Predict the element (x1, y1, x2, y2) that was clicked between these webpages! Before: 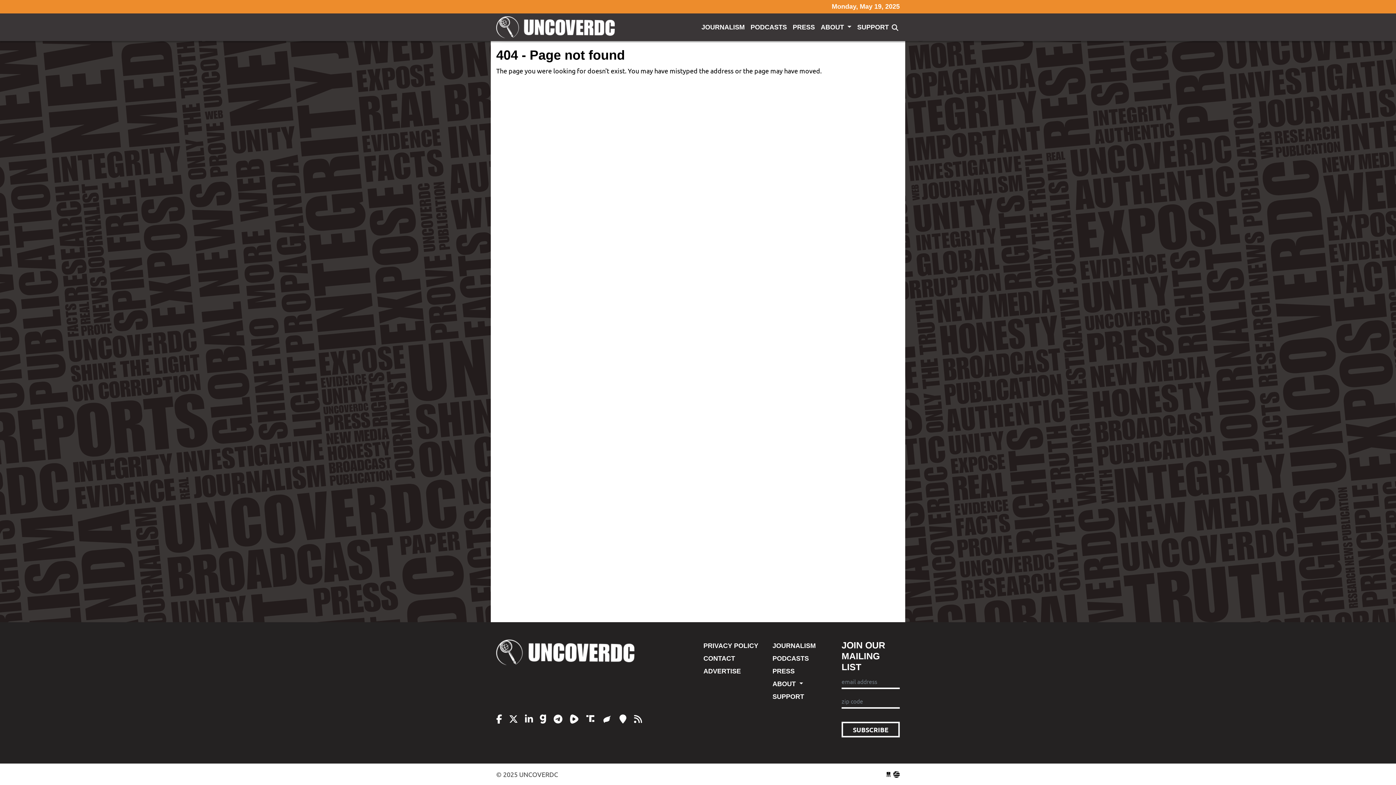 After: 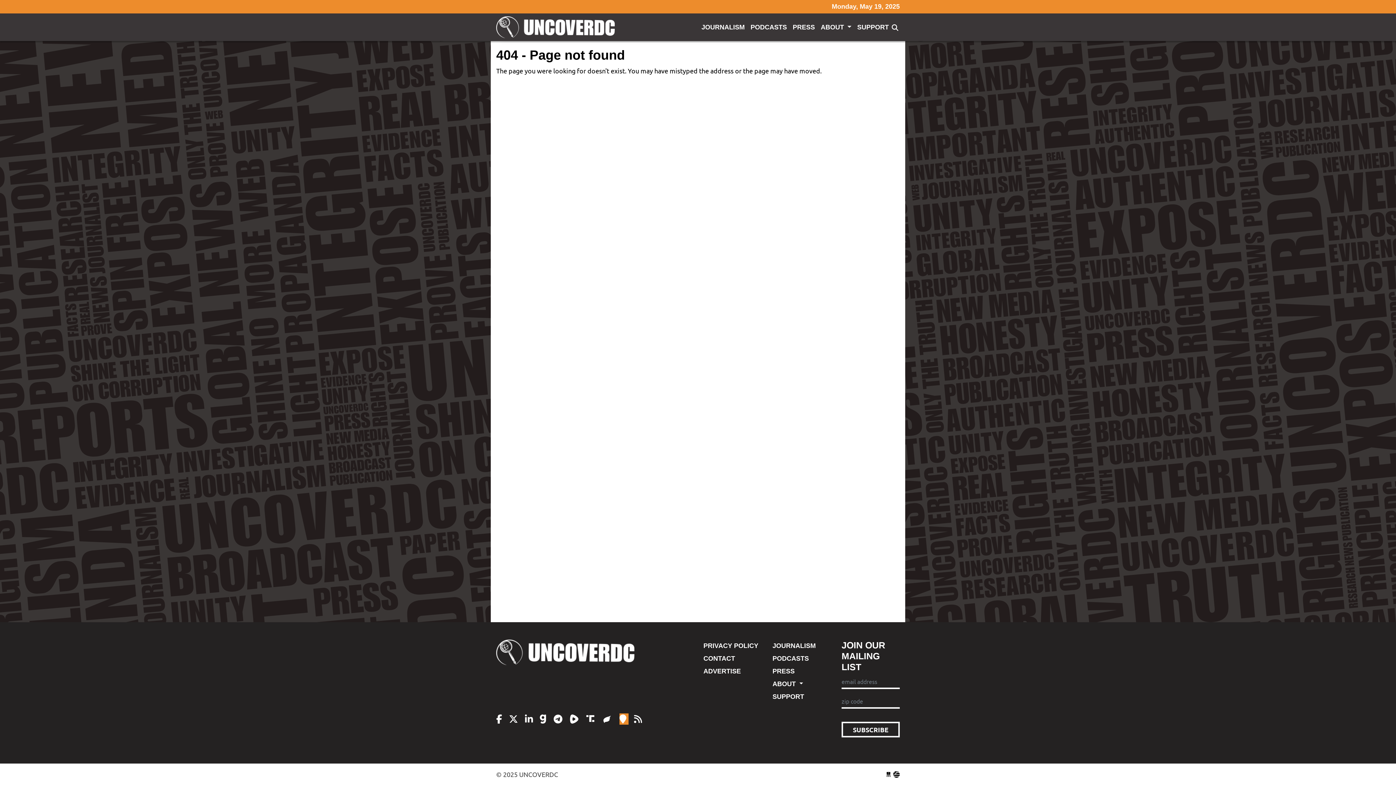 Action: label:   bbox: (619, 713, 628, 725)